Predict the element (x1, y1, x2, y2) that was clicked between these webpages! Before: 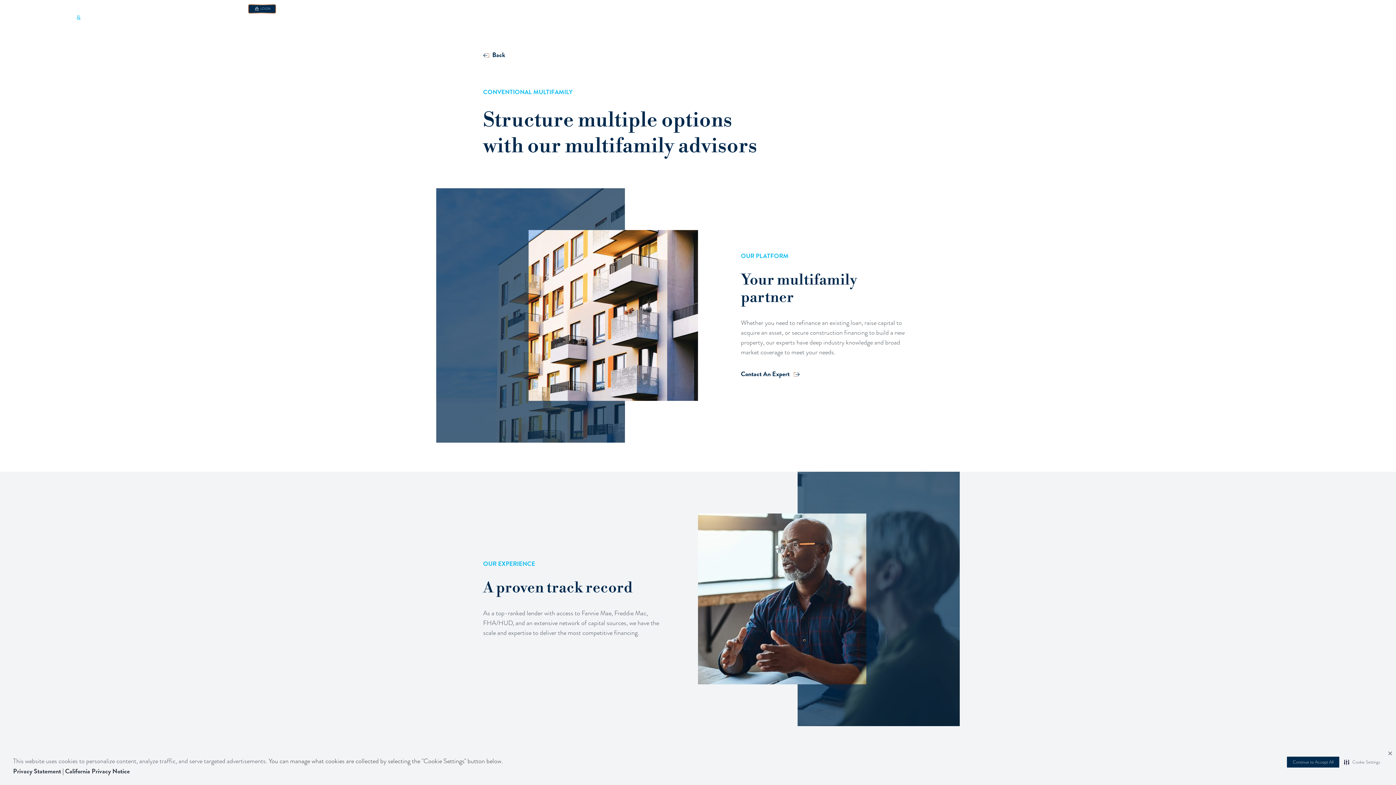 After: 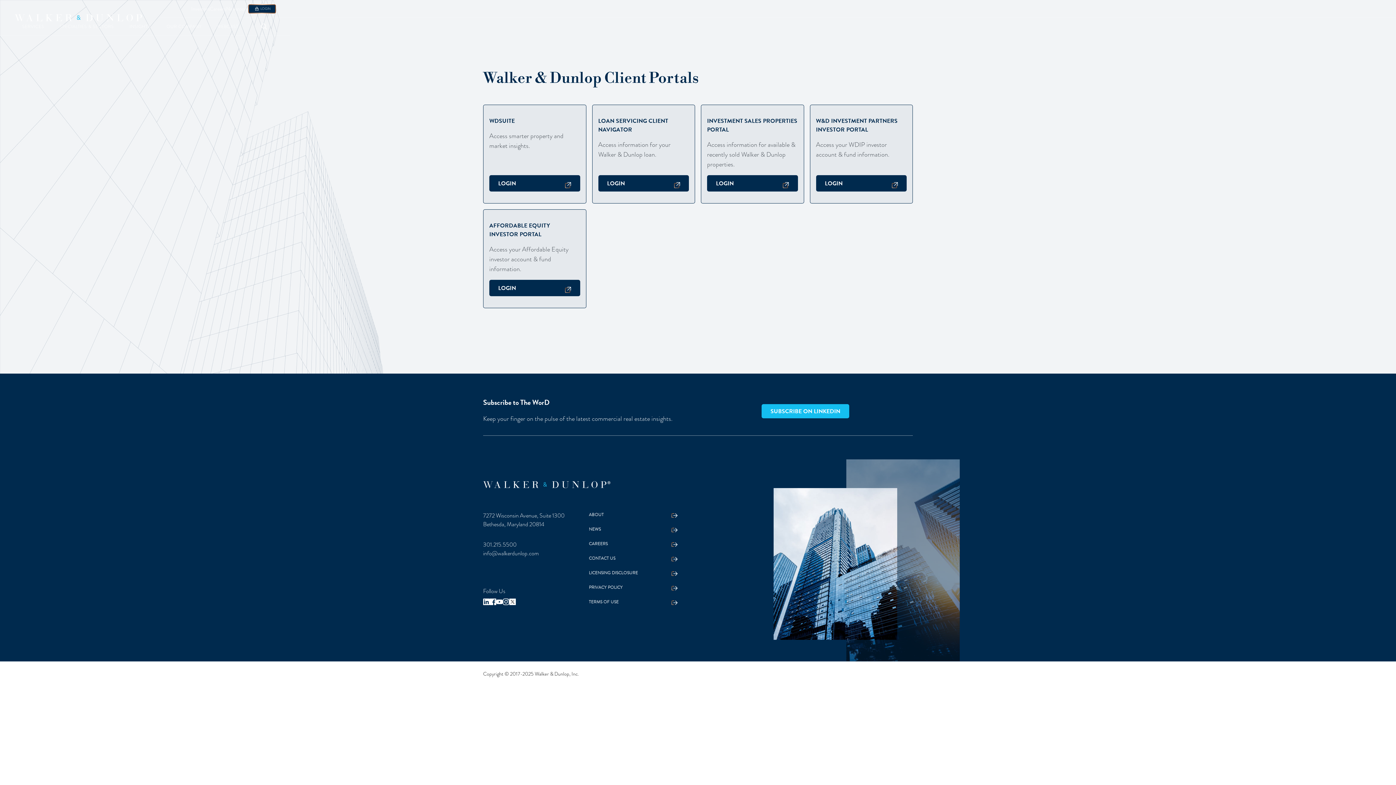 Action: bbox: (248, 4, 276, 13) label: LOGIN